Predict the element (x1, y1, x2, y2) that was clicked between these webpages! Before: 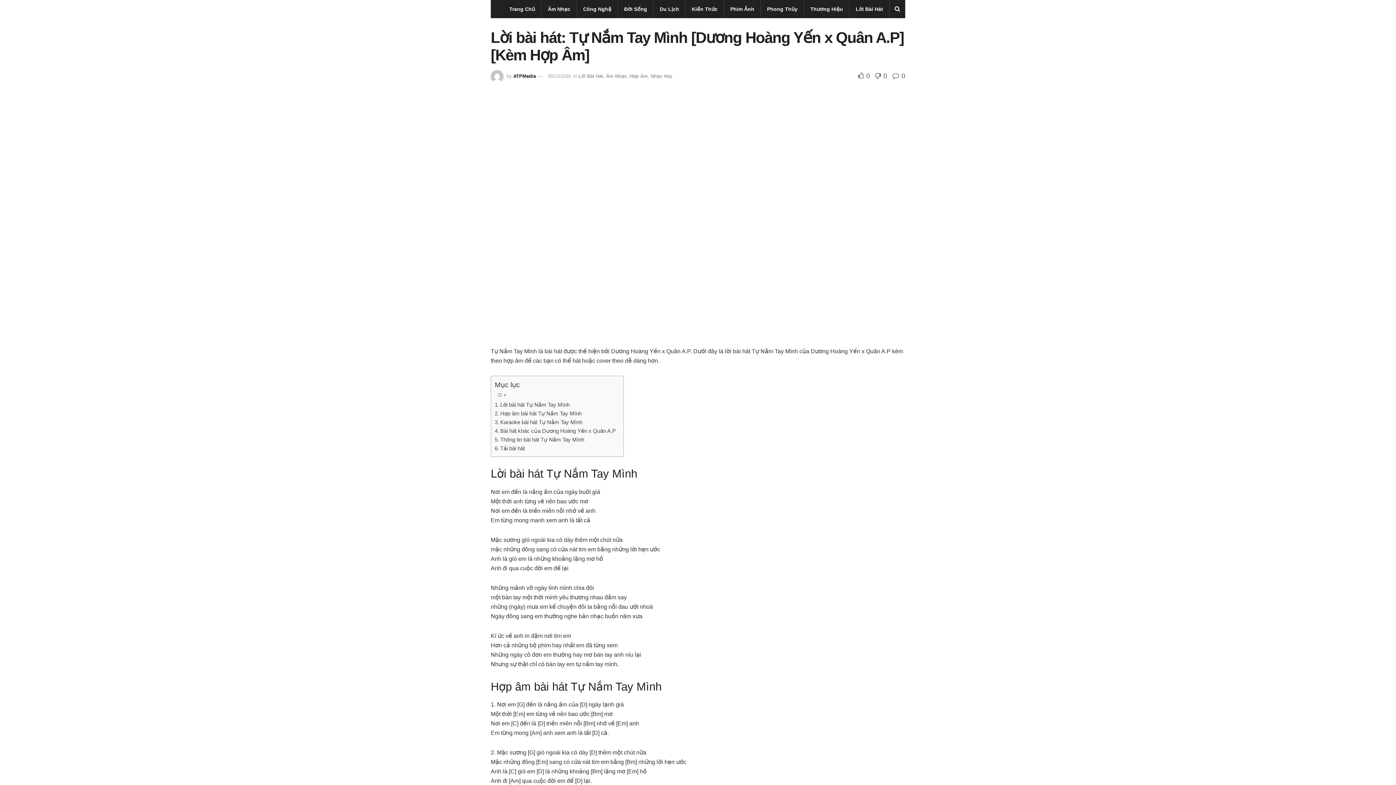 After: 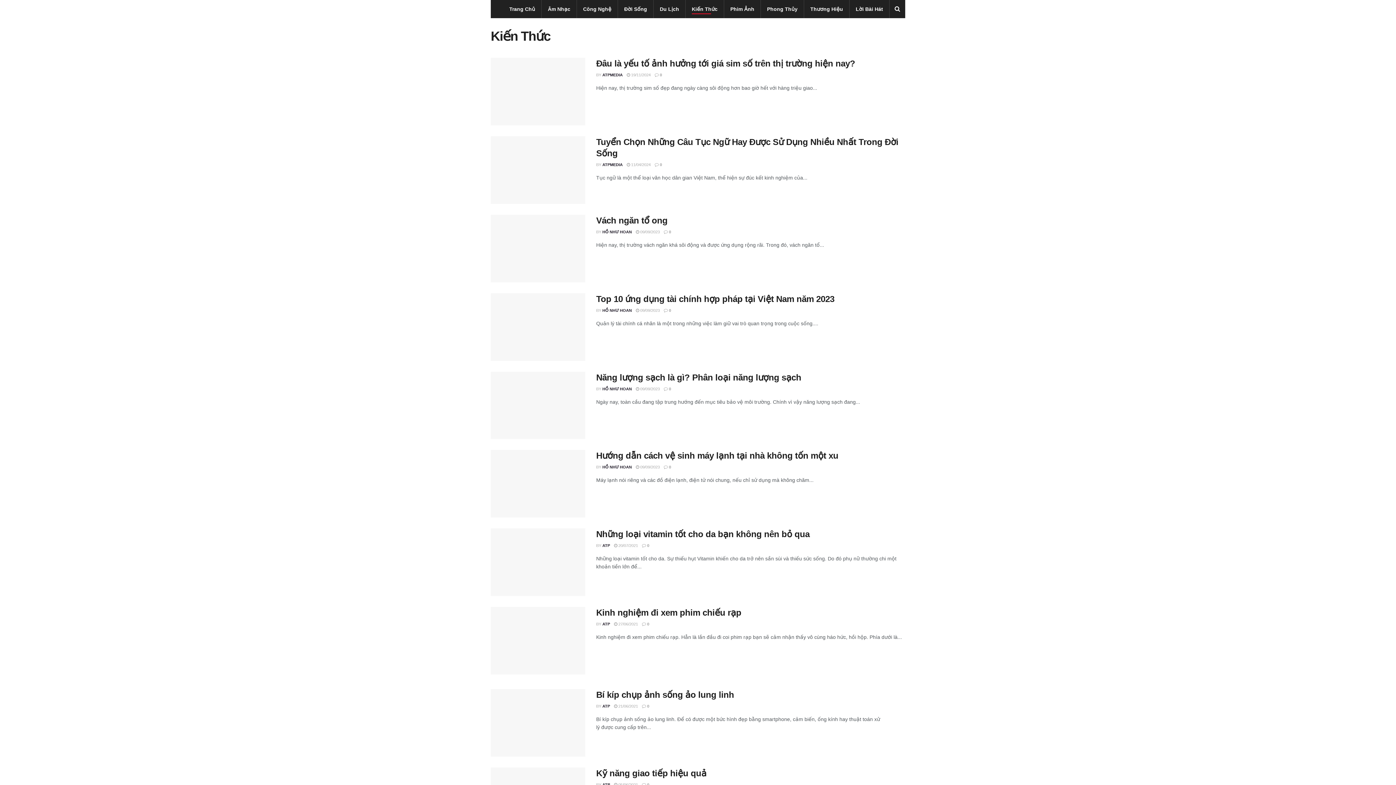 Action: label: Kiến Thức bbox: (692, 4, 717, 14)